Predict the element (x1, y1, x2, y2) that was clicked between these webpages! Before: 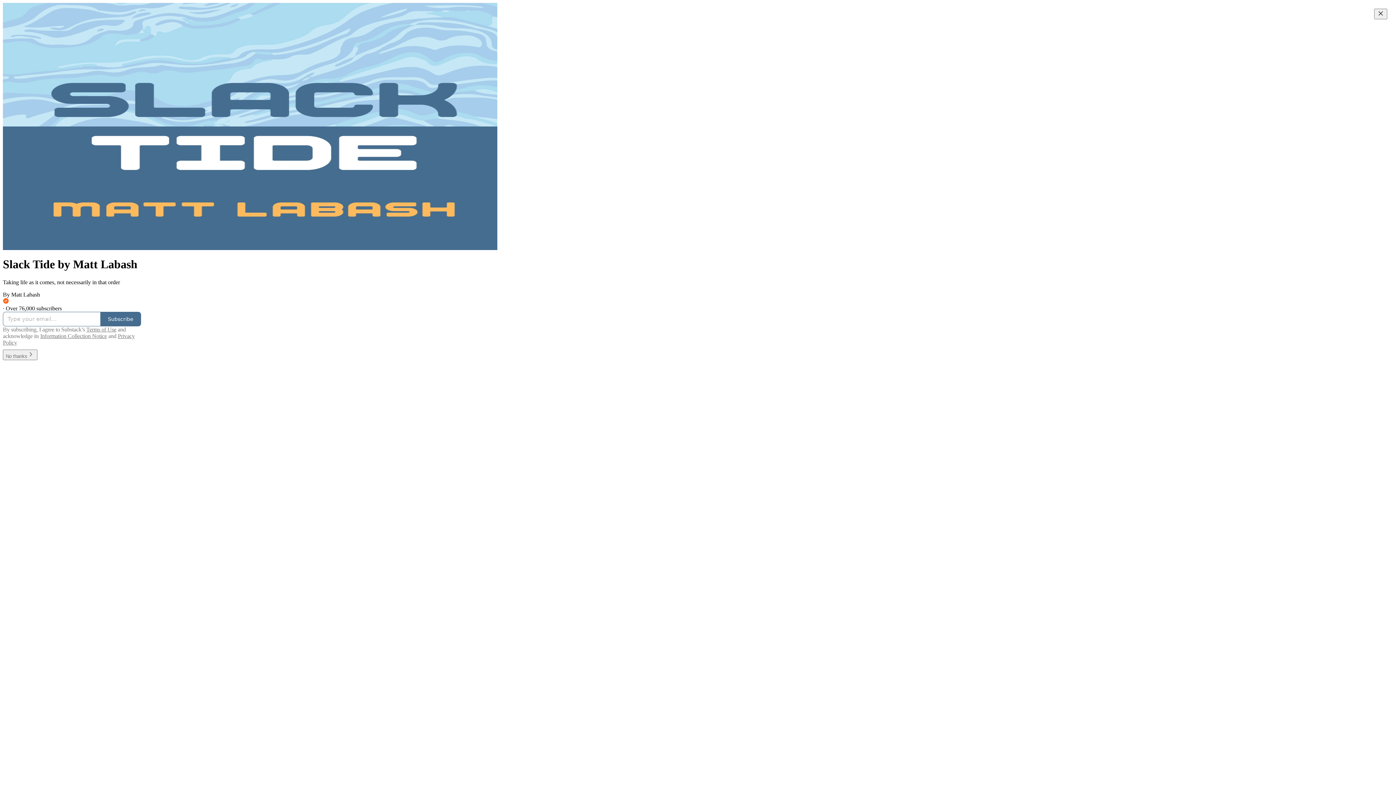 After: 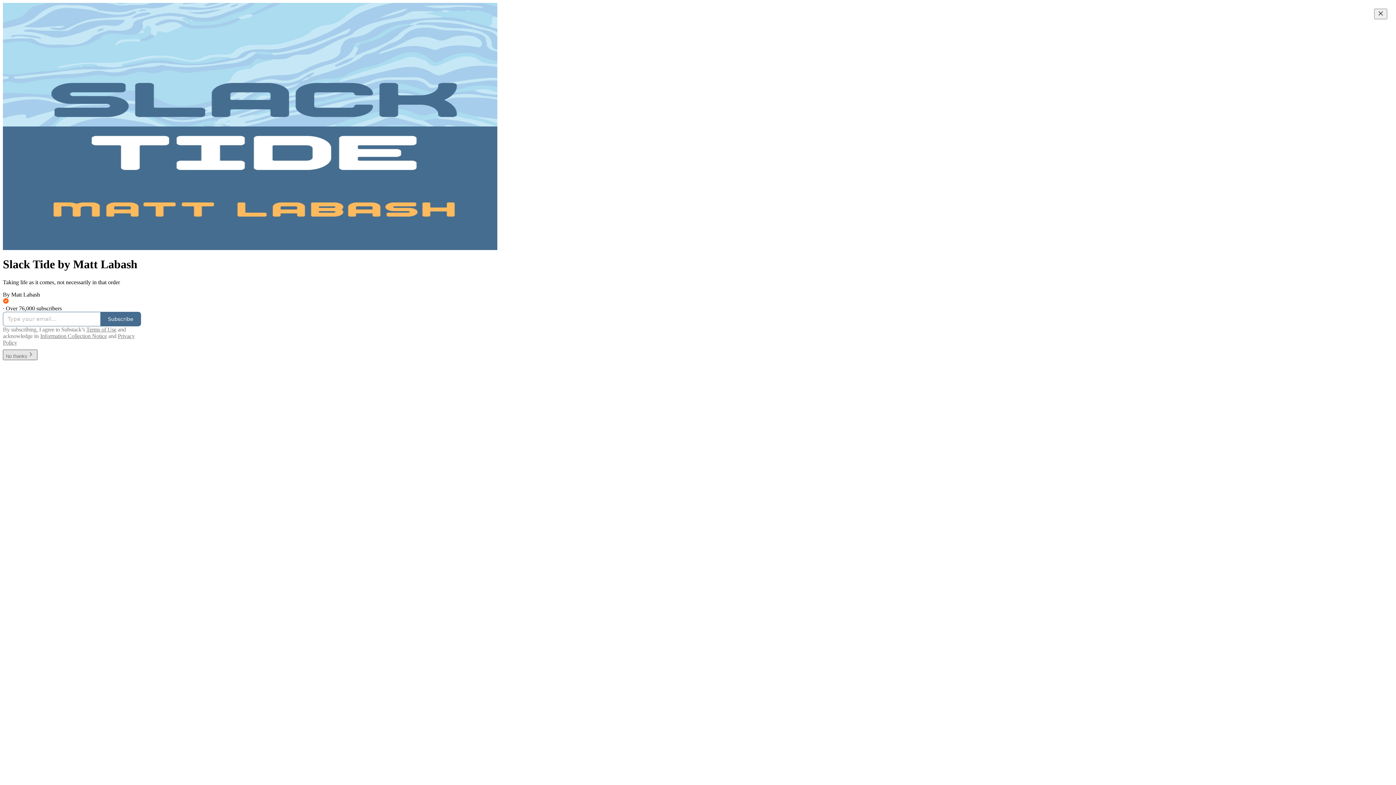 Action: label: No thanks bbox: (2, 349, 37, 360)